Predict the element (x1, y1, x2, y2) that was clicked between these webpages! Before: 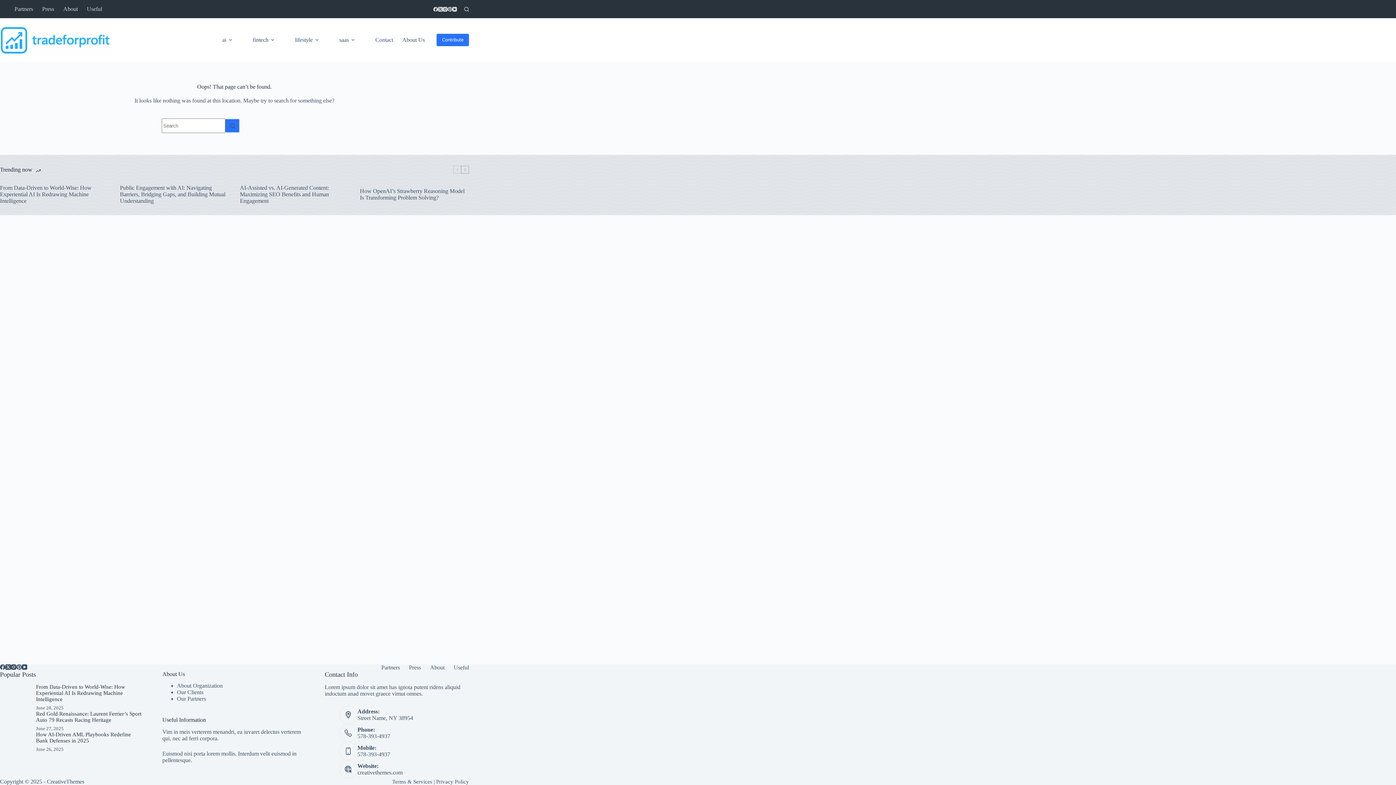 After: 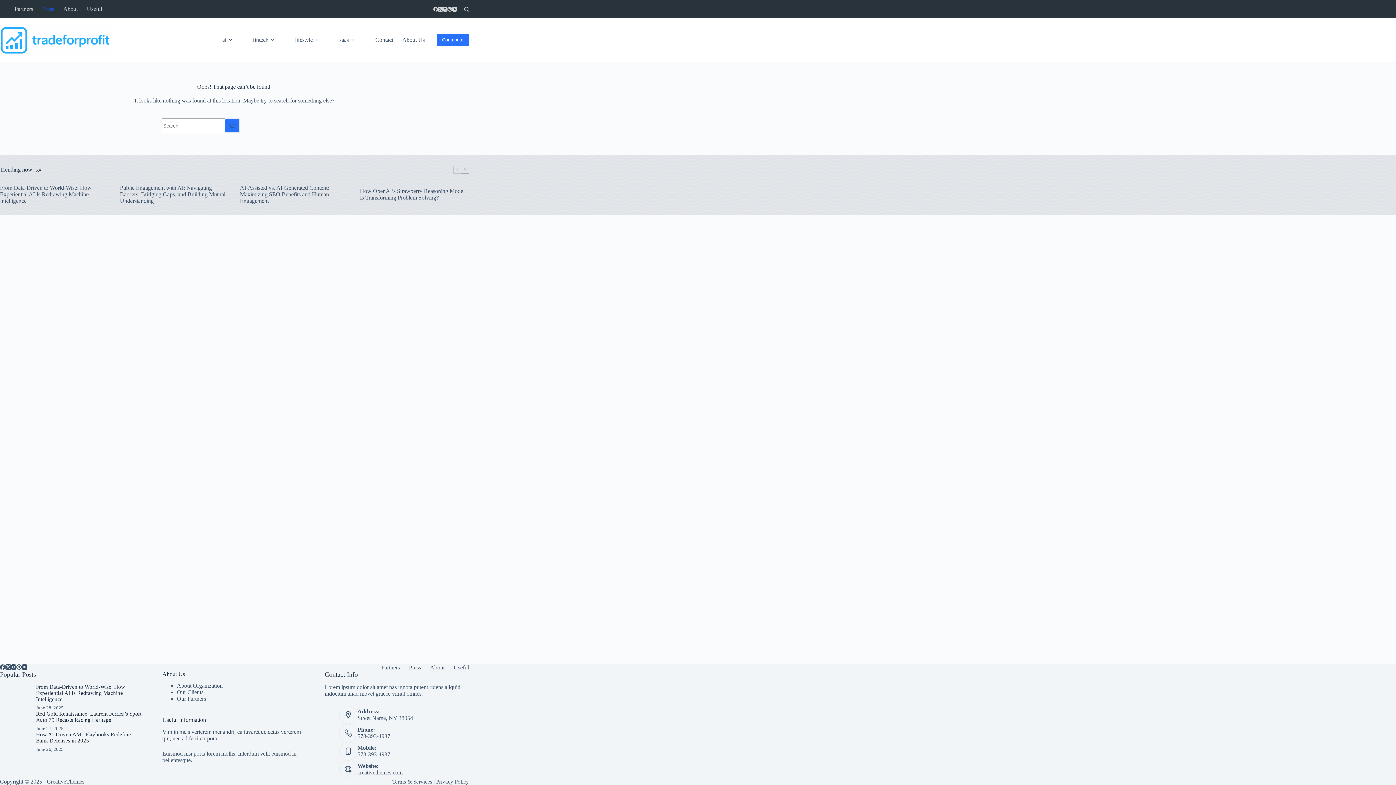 Action: bbox: (37, 0, 58, 18) label: Press